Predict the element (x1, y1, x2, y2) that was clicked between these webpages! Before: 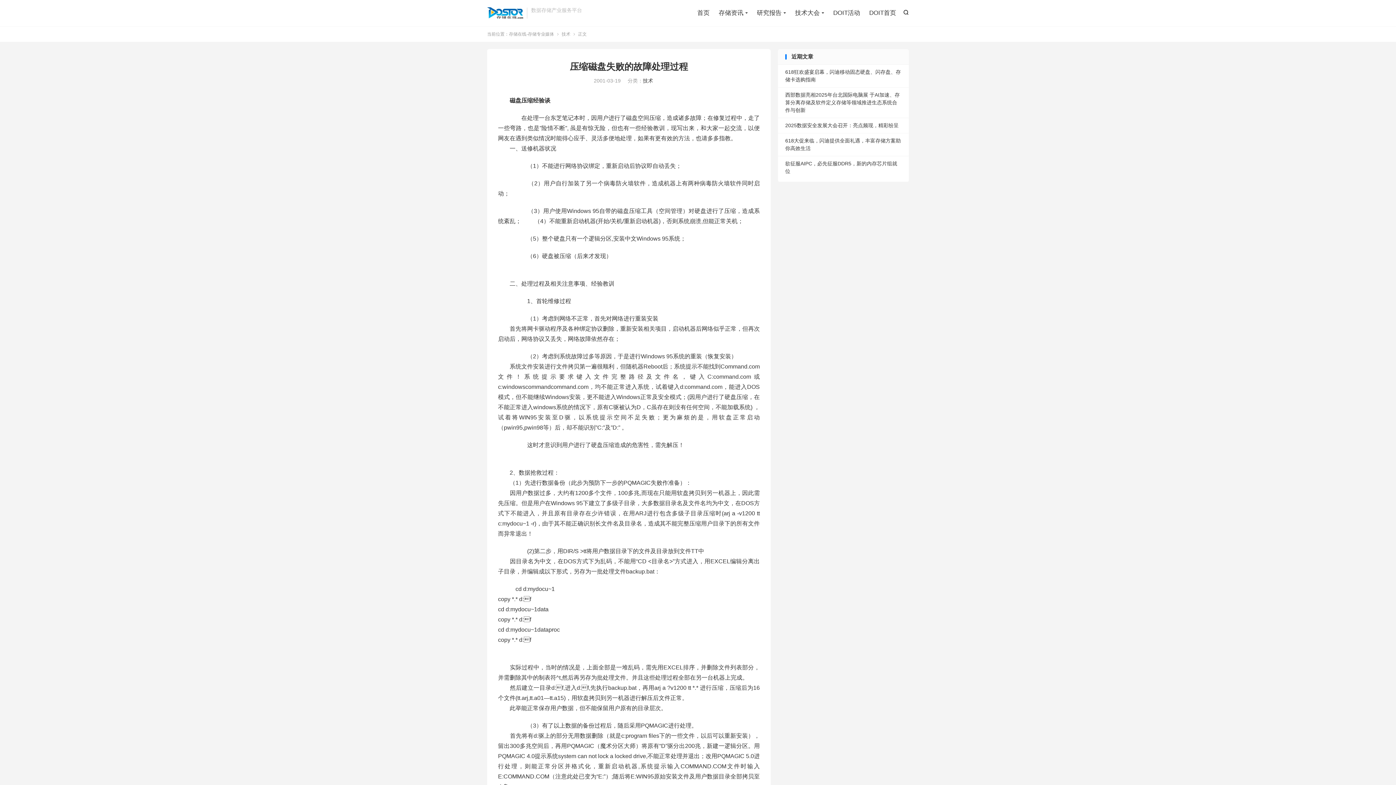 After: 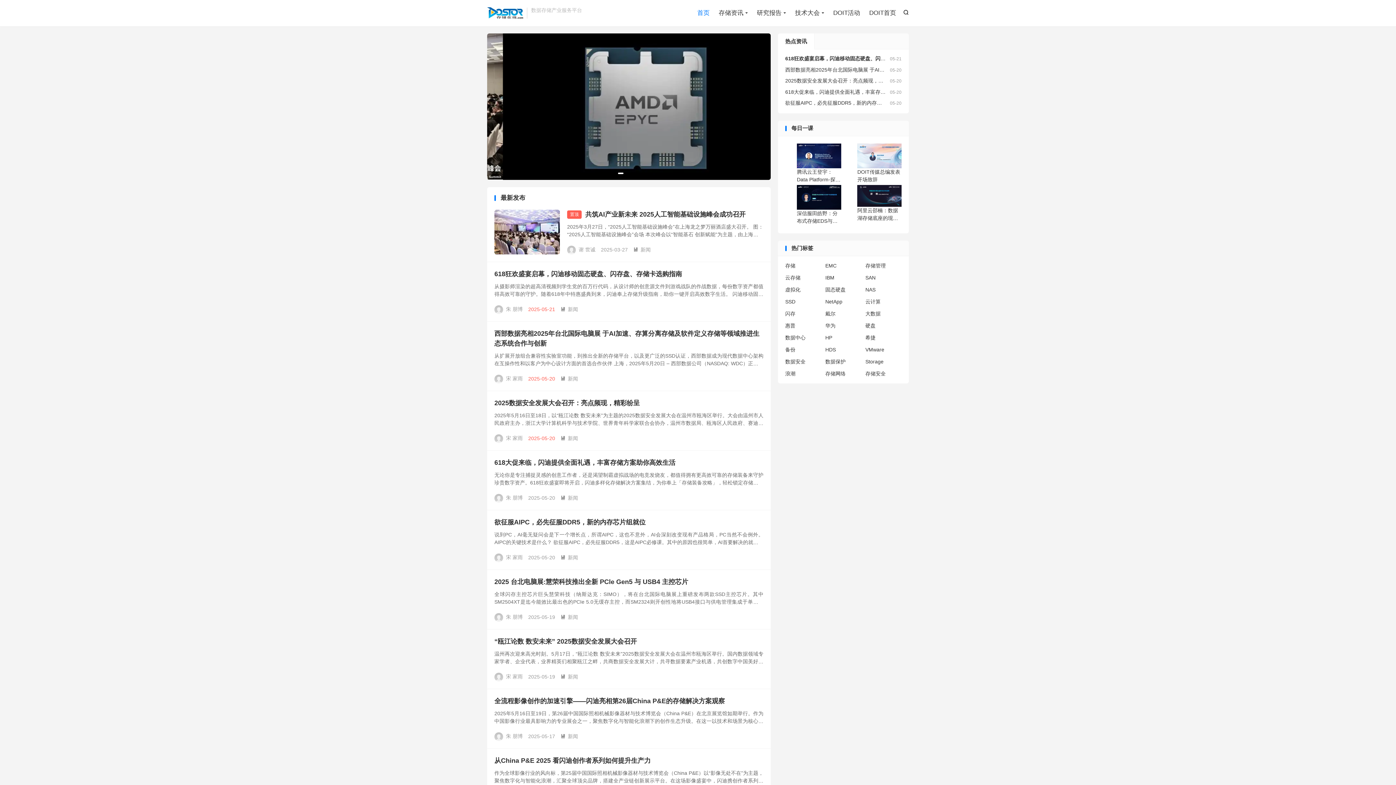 Action: label: 首页 bbox: (697, 7, 709, 18)